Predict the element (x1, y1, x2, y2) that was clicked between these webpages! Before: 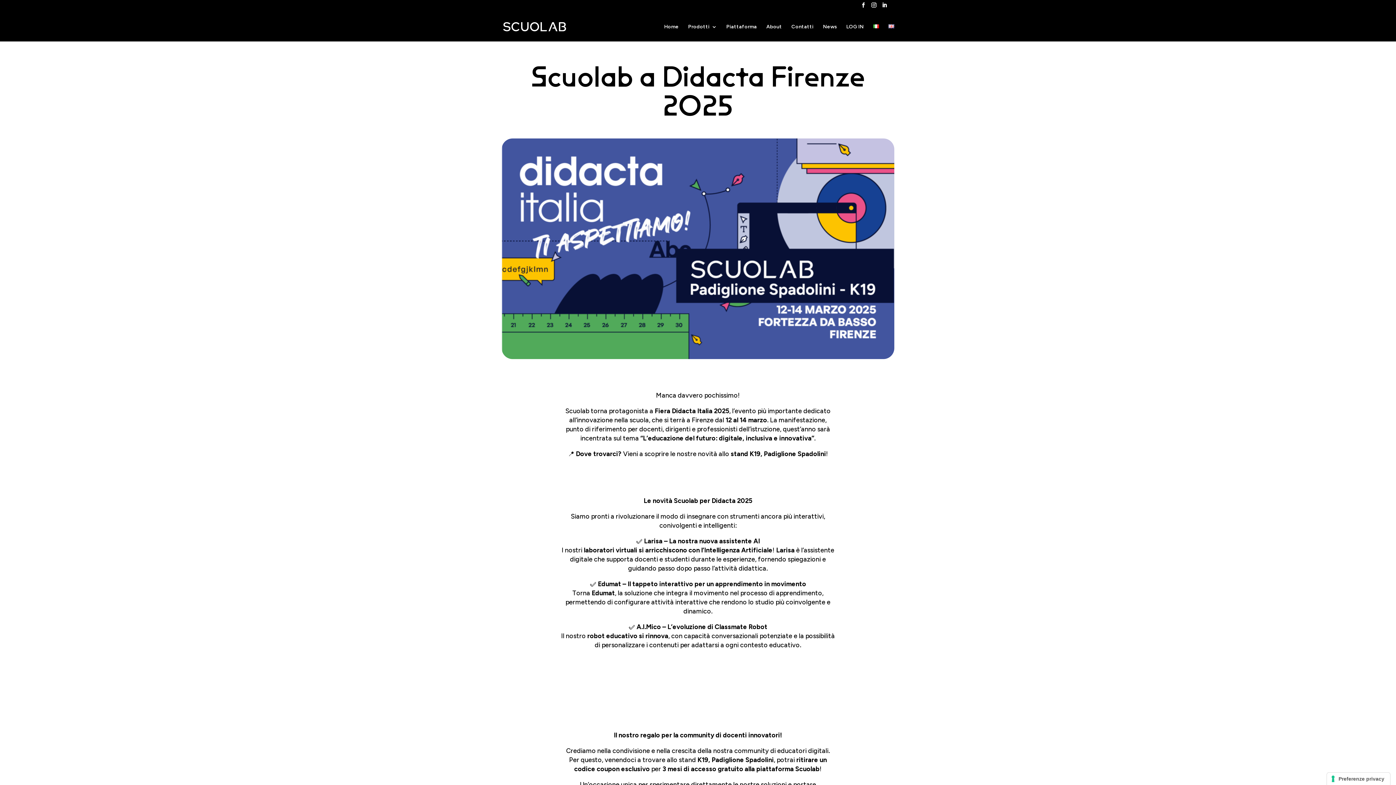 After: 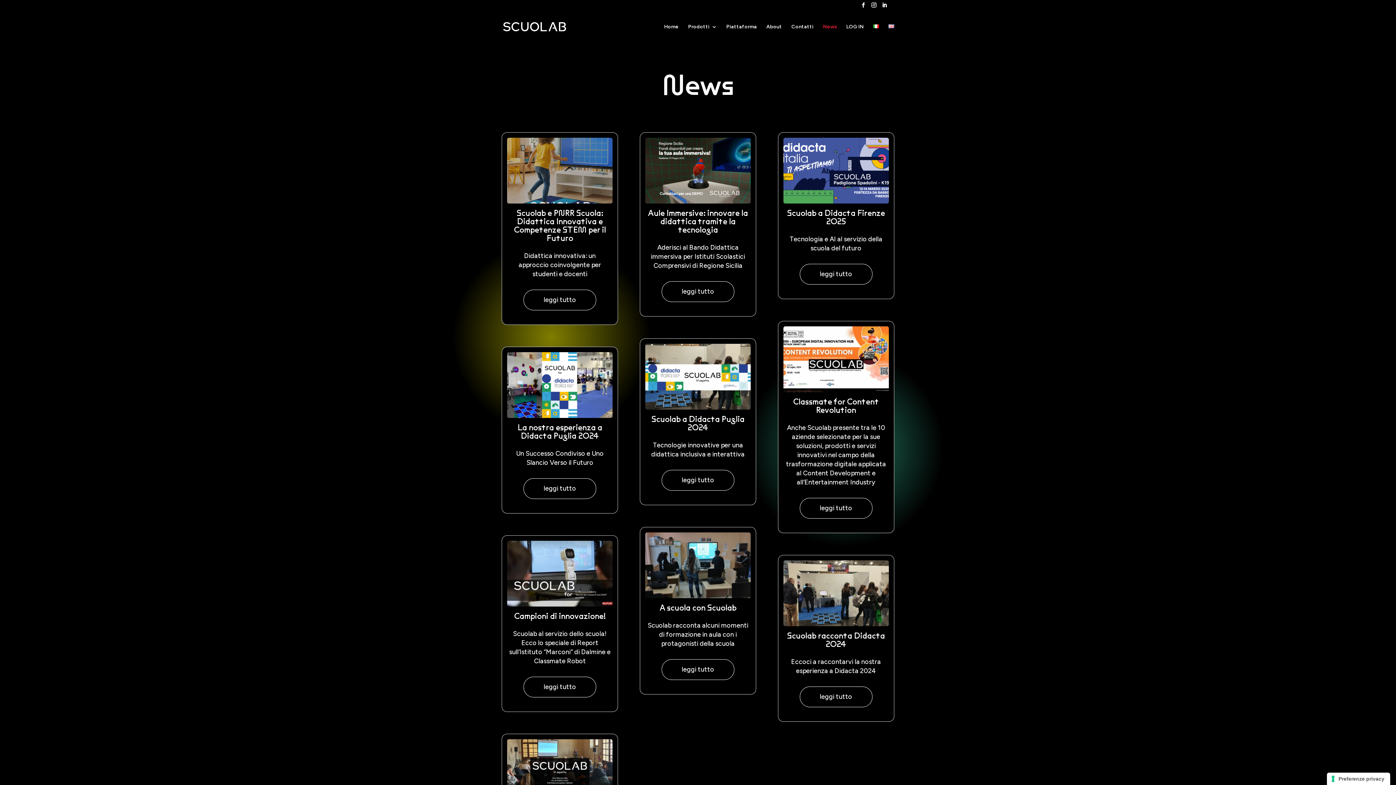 Action: label: News bbox: (823, 24, 837, 41)